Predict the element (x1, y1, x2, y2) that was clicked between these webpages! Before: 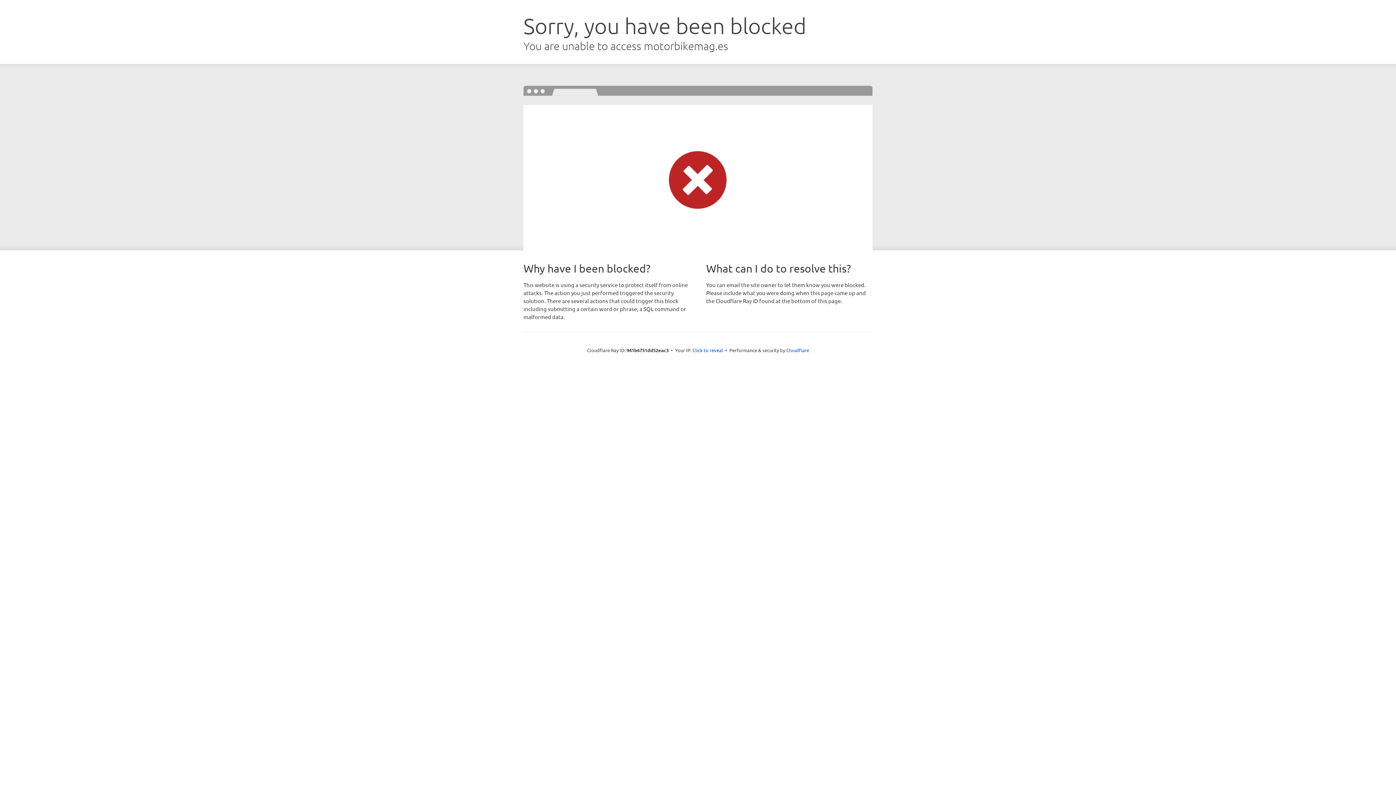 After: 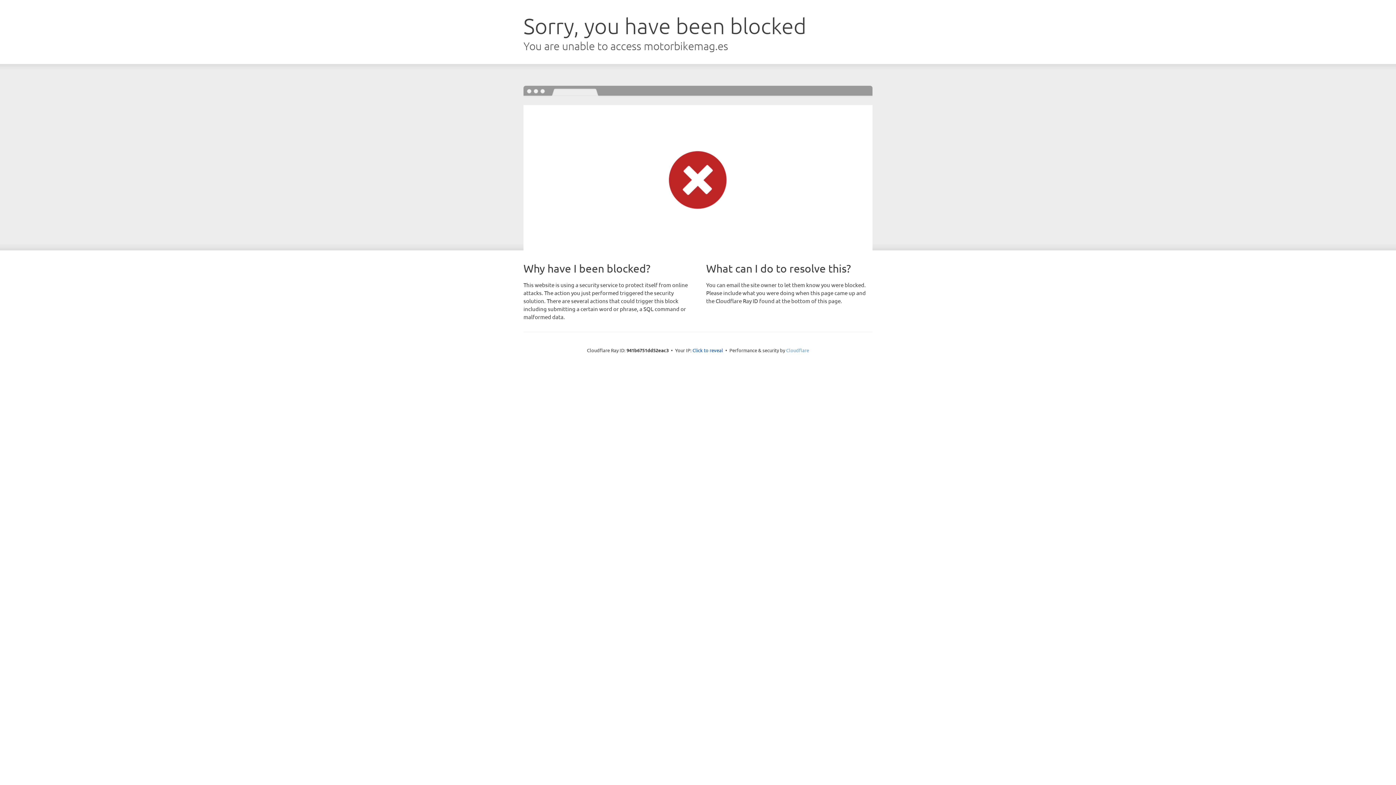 Action: label: Cloudflare bbox: (786, 347, 809, 353)